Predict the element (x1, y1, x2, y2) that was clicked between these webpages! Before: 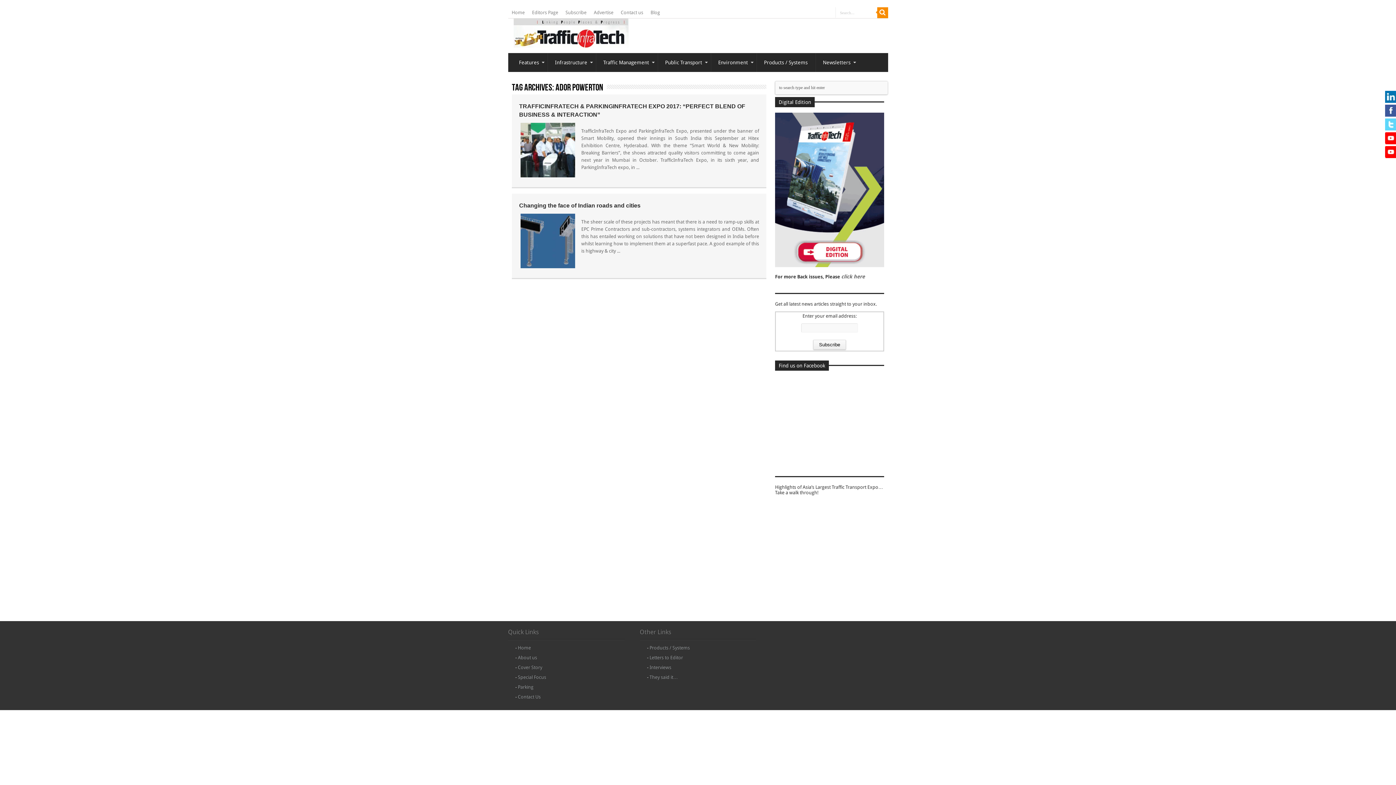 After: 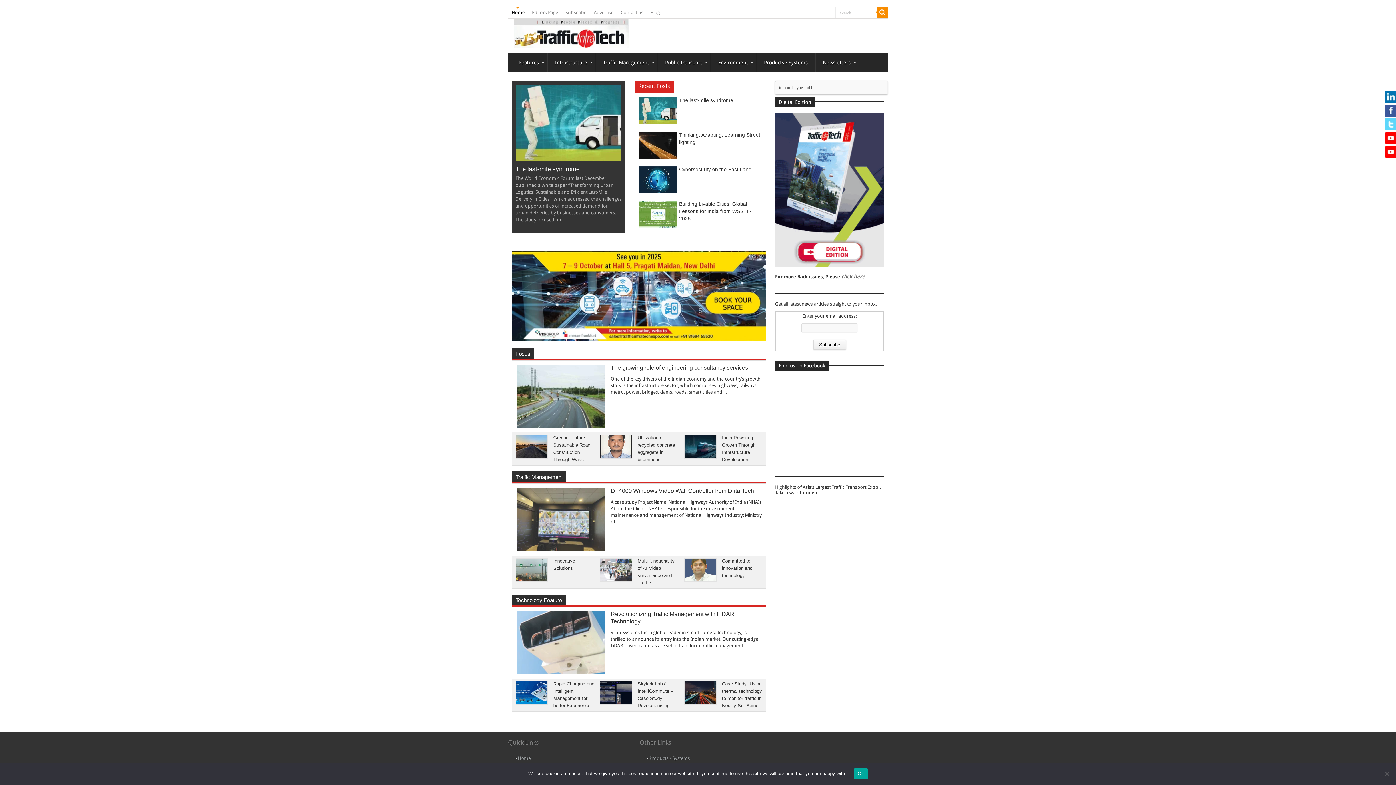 Action: bbox: (513, 42, 628, 48)